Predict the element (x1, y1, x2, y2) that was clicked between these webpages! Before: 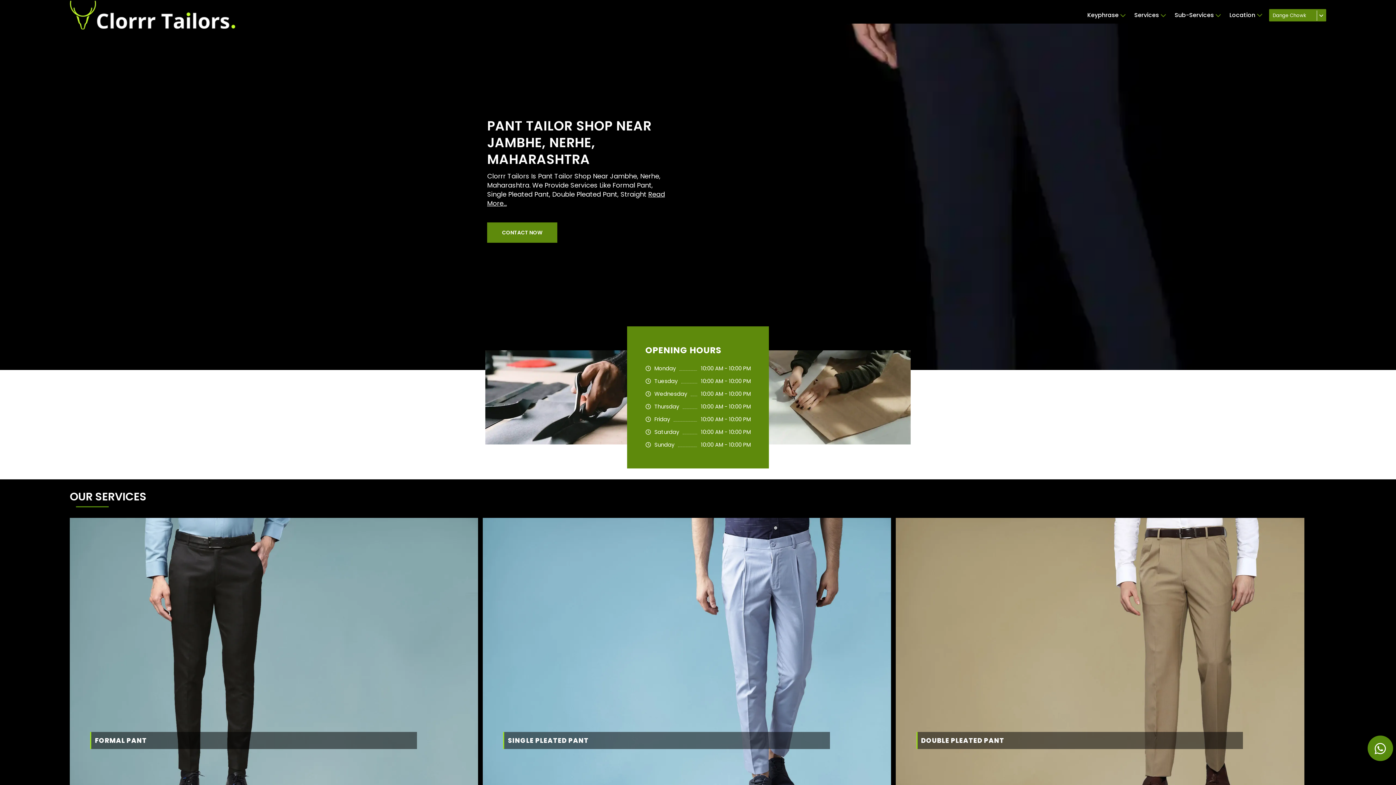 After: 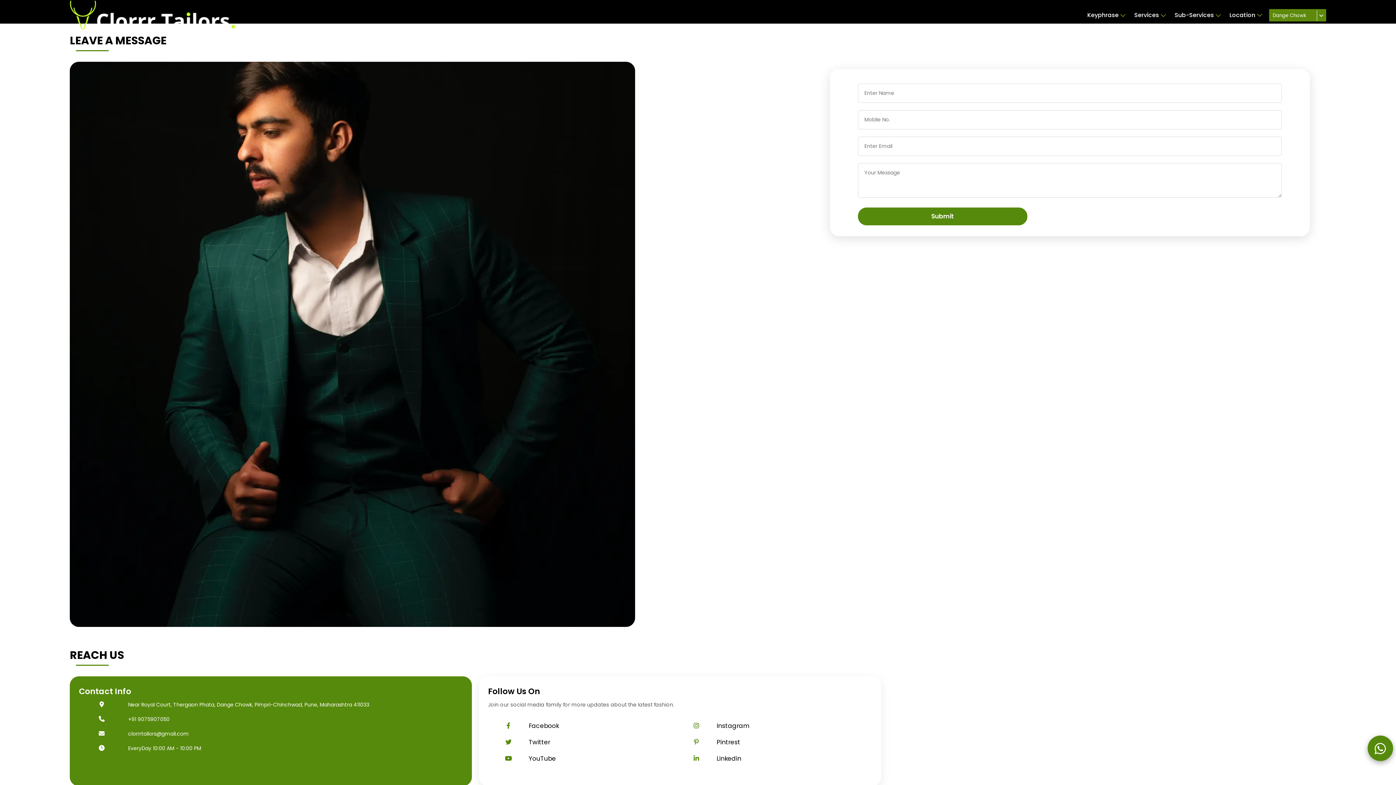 Action: label: CONTACT NOW bbox: (487, 222, 557, 242)